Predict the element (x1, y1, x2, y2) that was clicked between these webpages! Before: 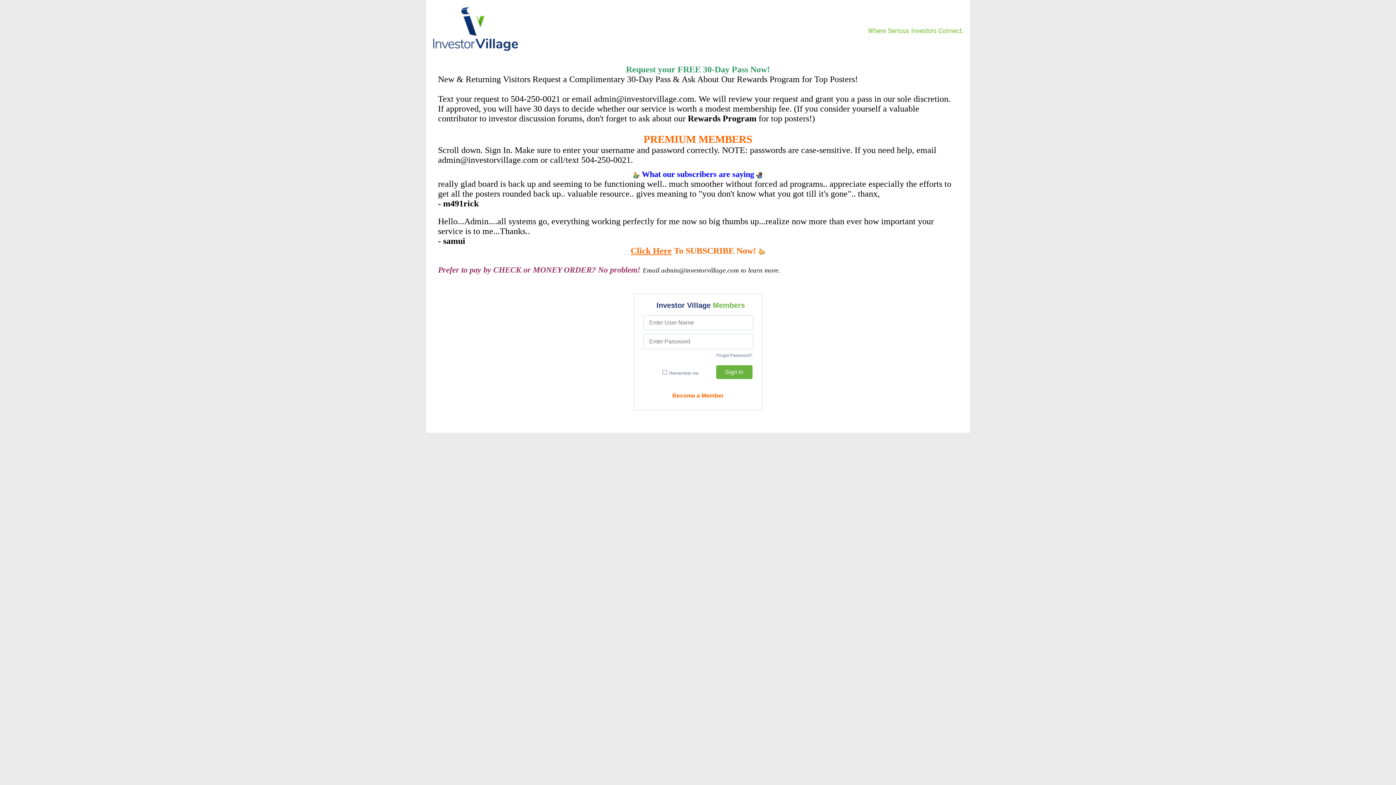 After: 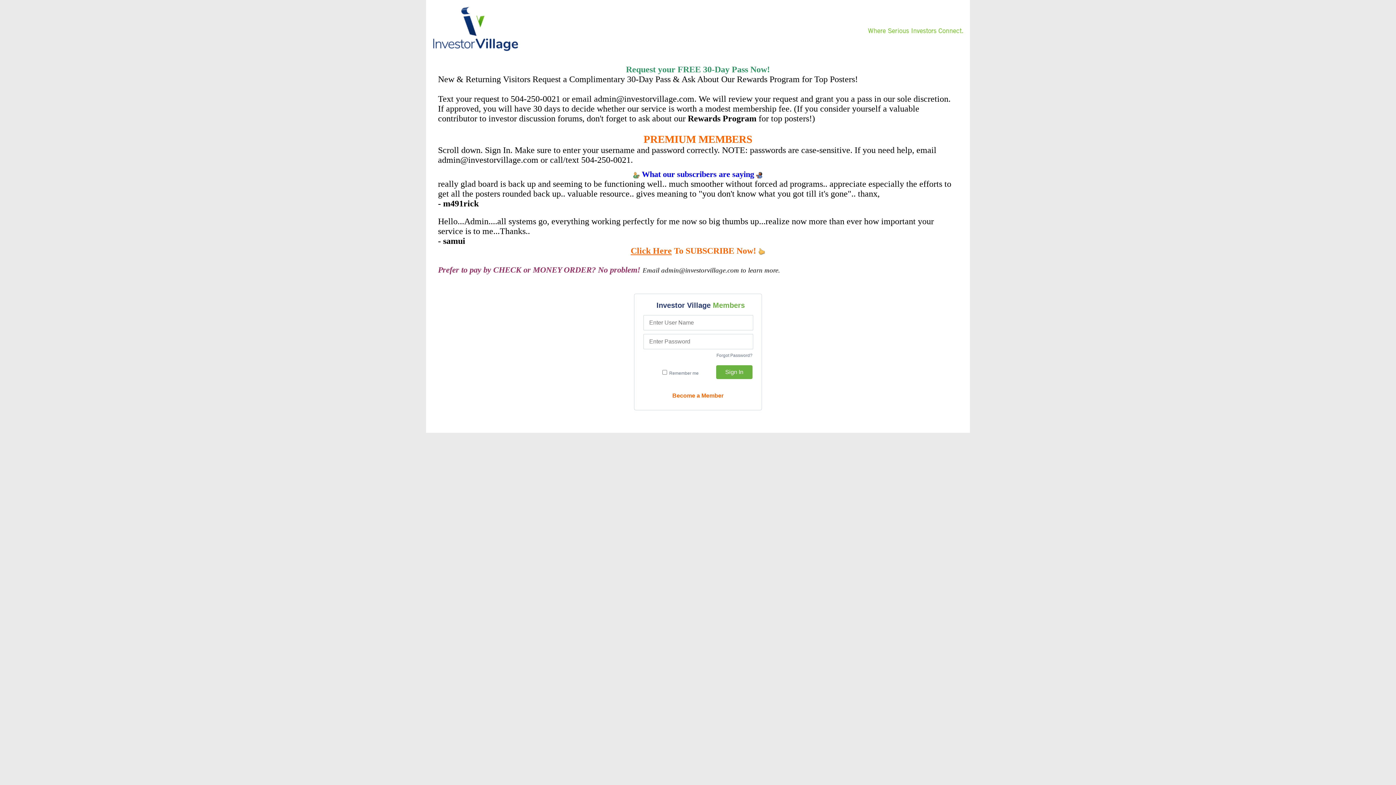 Action: bbox: (433, 47, 518, 52)